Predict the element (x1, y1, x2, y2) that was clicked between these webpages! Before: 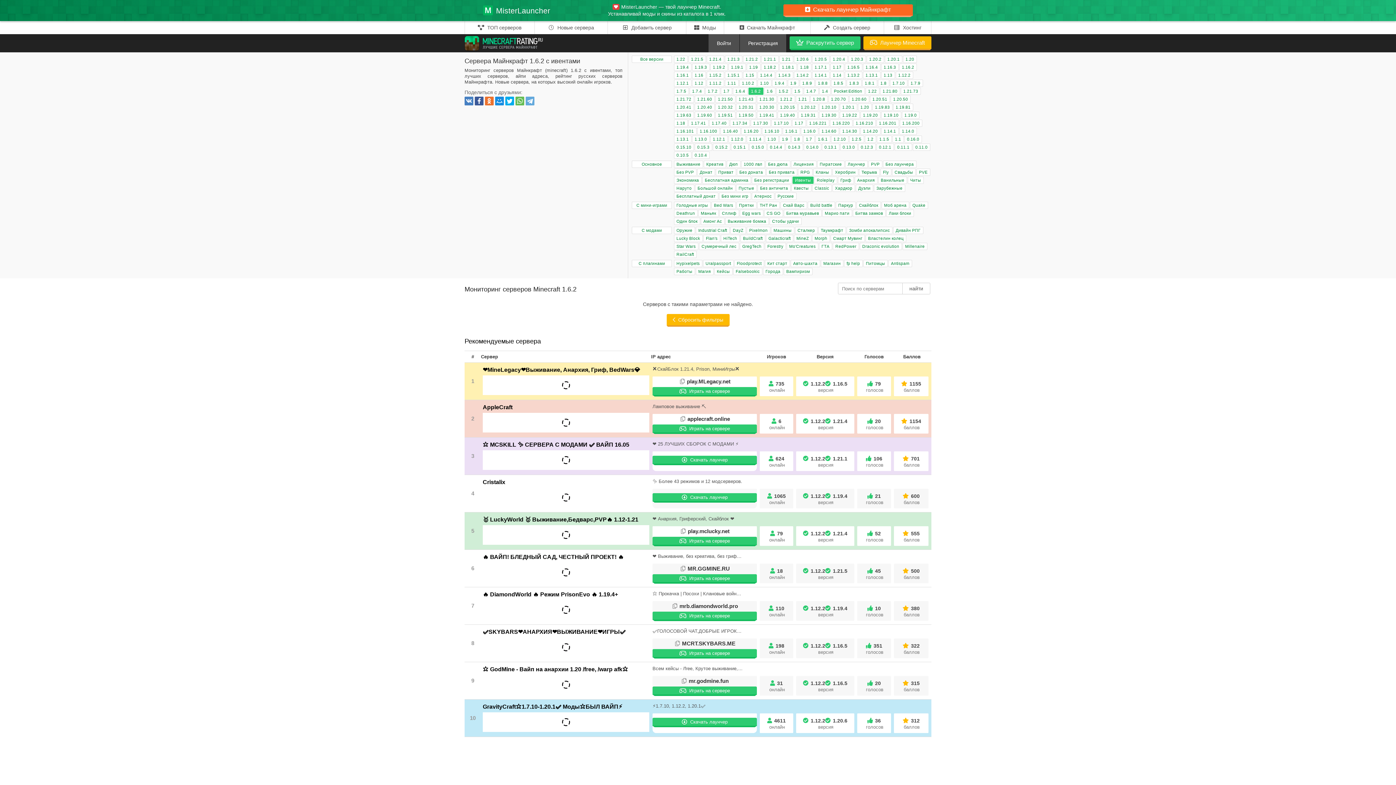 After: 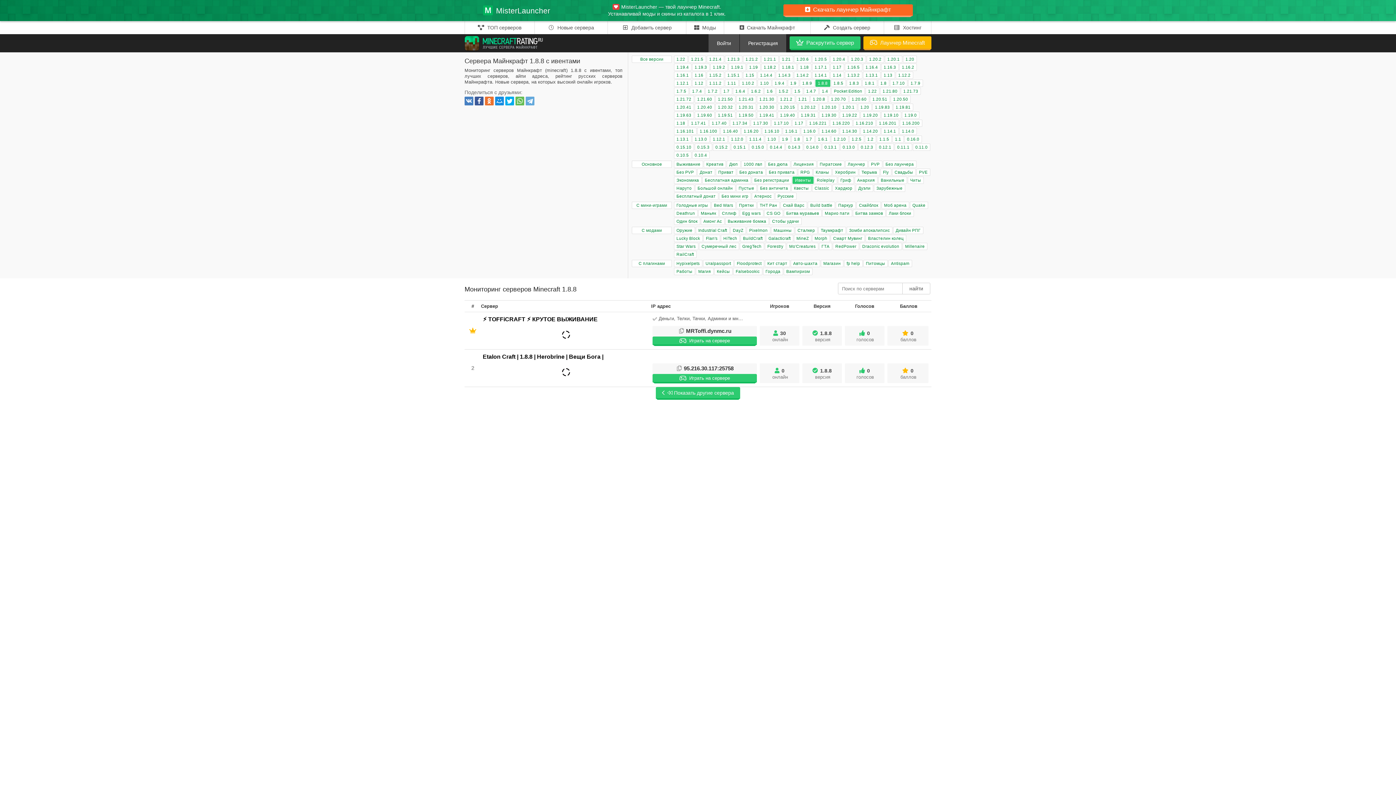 Action: label: 1.8.8 bbox: (815, 79, 830, 86)